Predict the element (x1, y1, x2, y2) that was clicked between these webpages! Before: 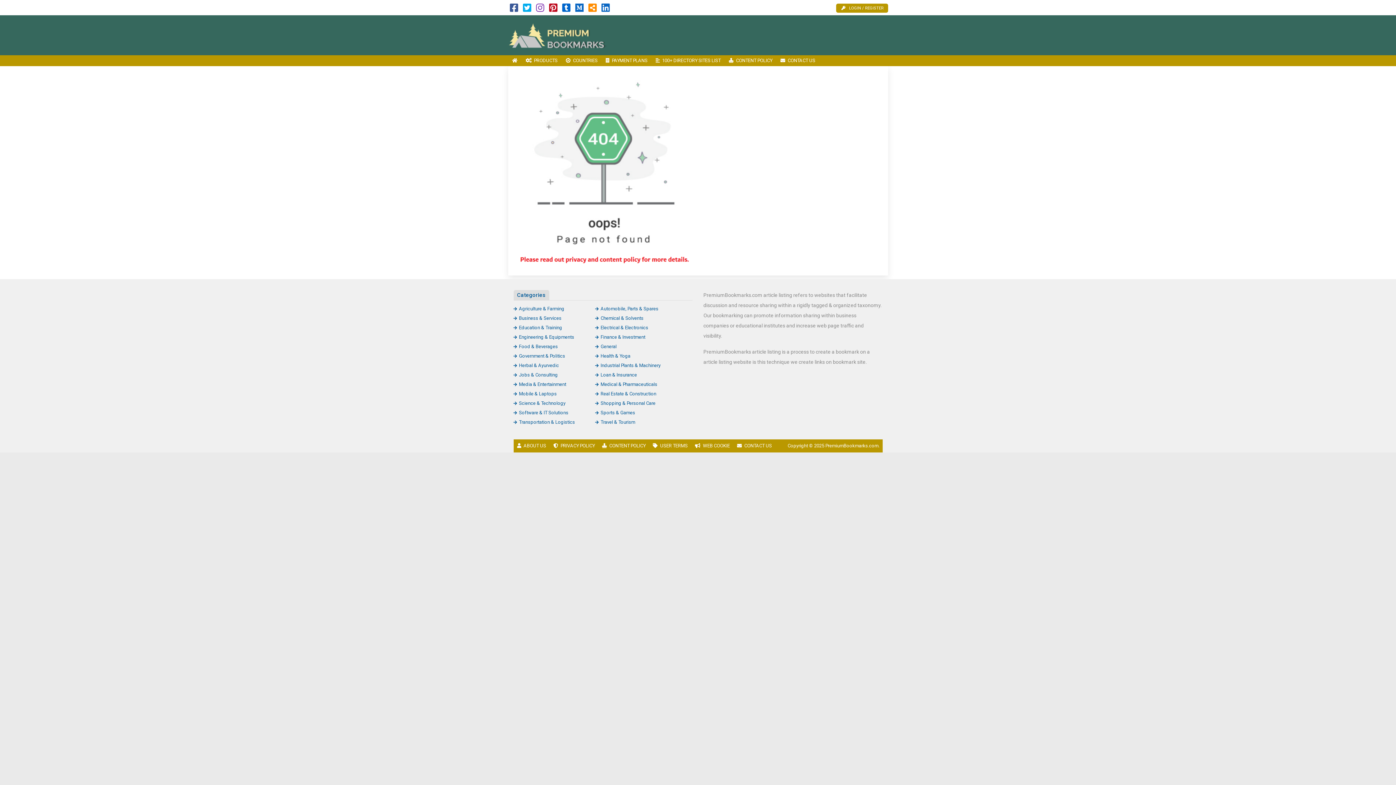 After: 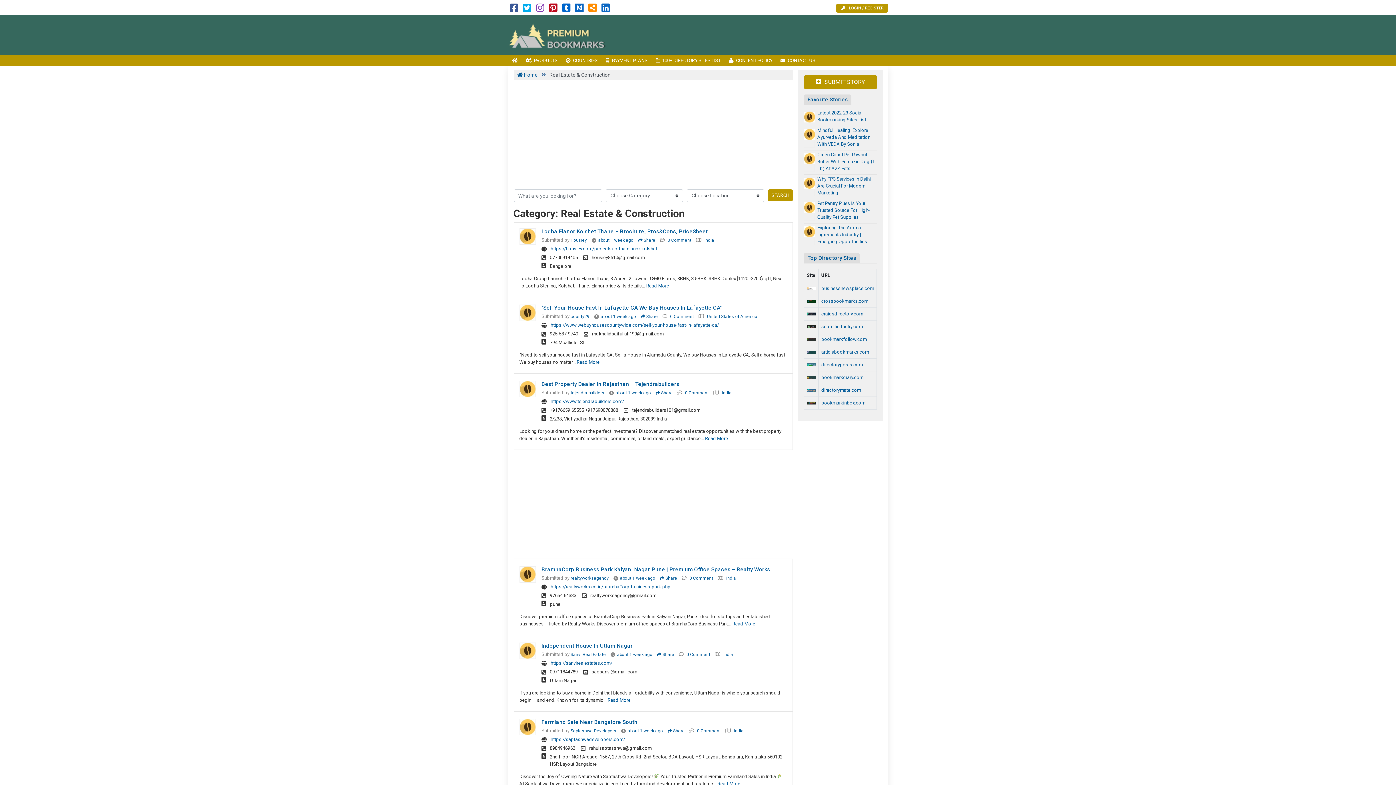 Action: bbox: (595, 391, 656, 396) label: Real Estate & Construction